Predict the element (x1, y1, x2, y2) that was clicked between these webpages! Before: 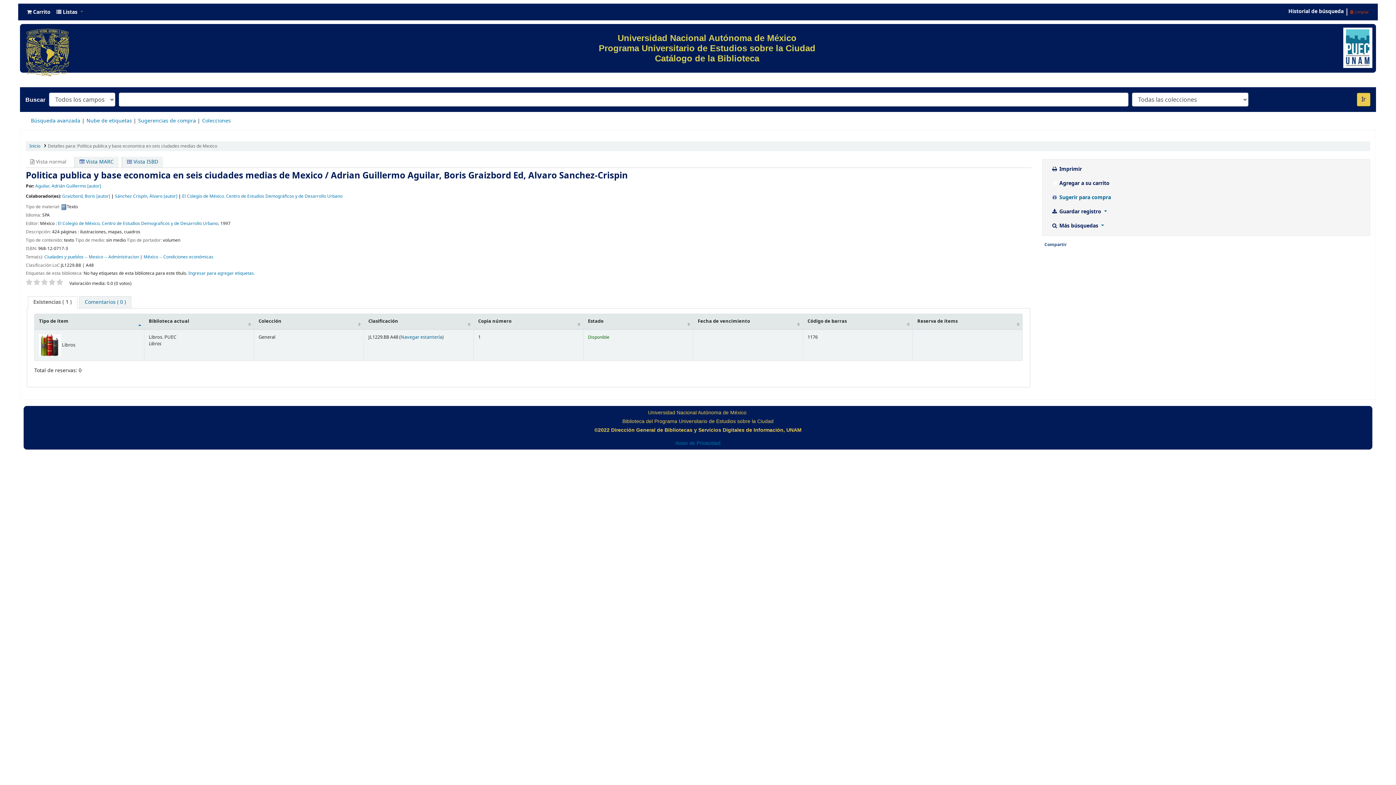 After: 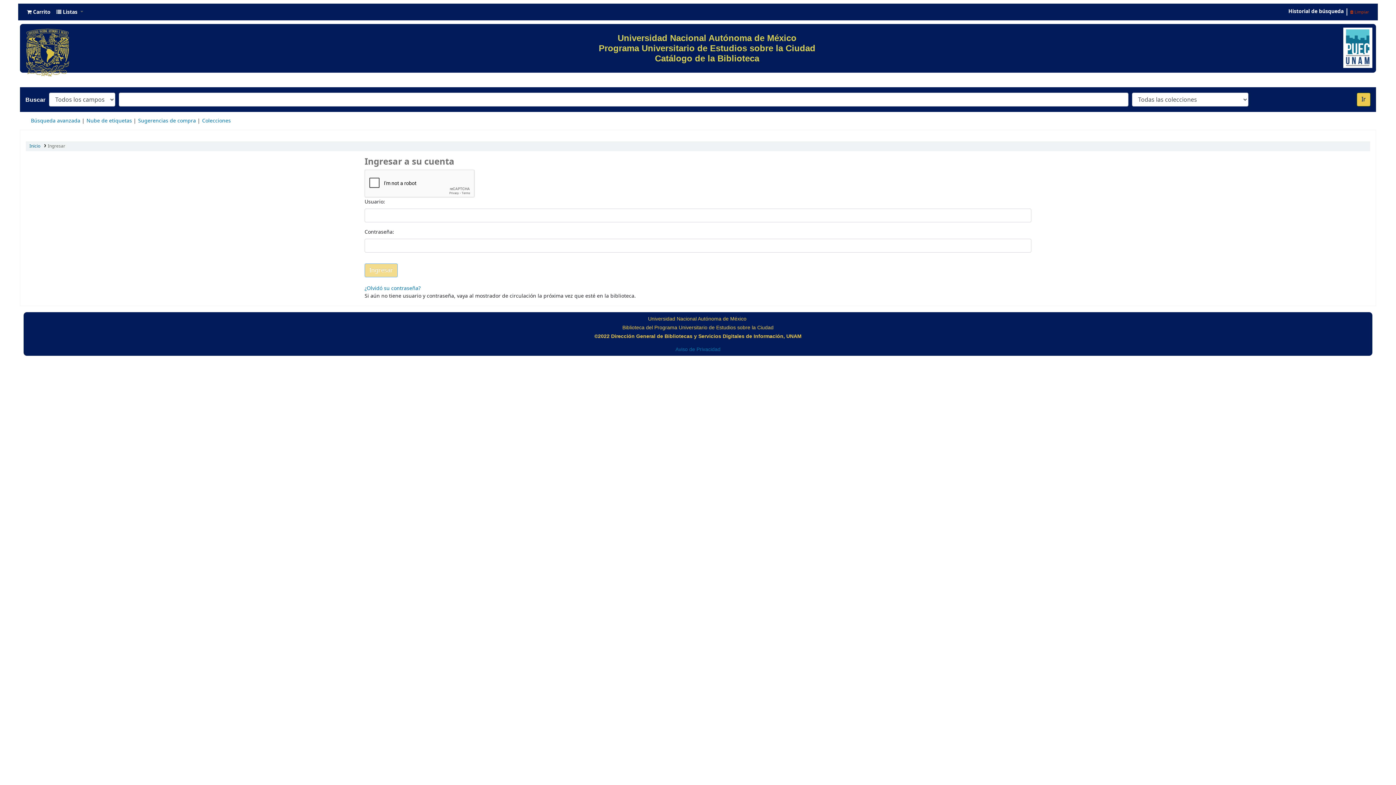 Action: label:  Sugerir para compra bbox: (1045, 190, 1117, 204)